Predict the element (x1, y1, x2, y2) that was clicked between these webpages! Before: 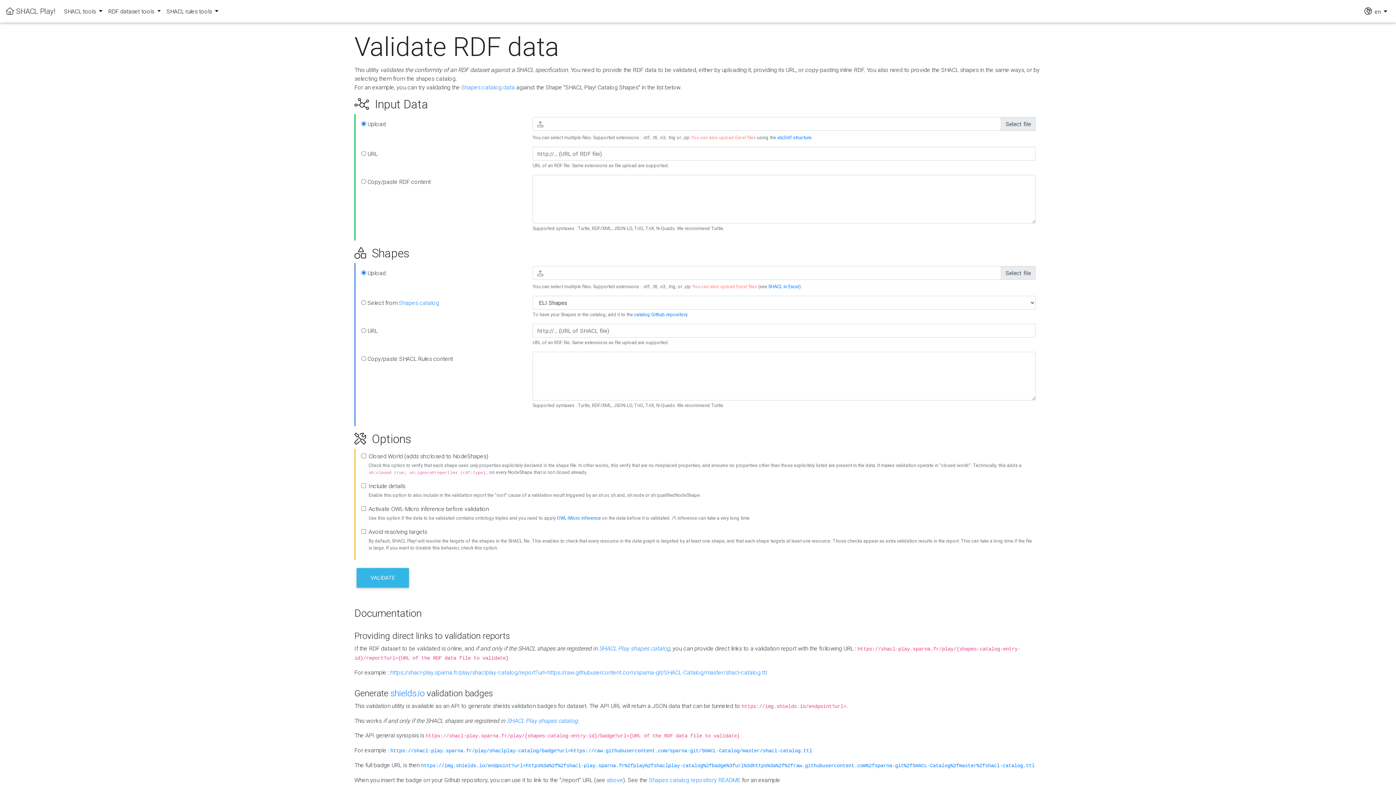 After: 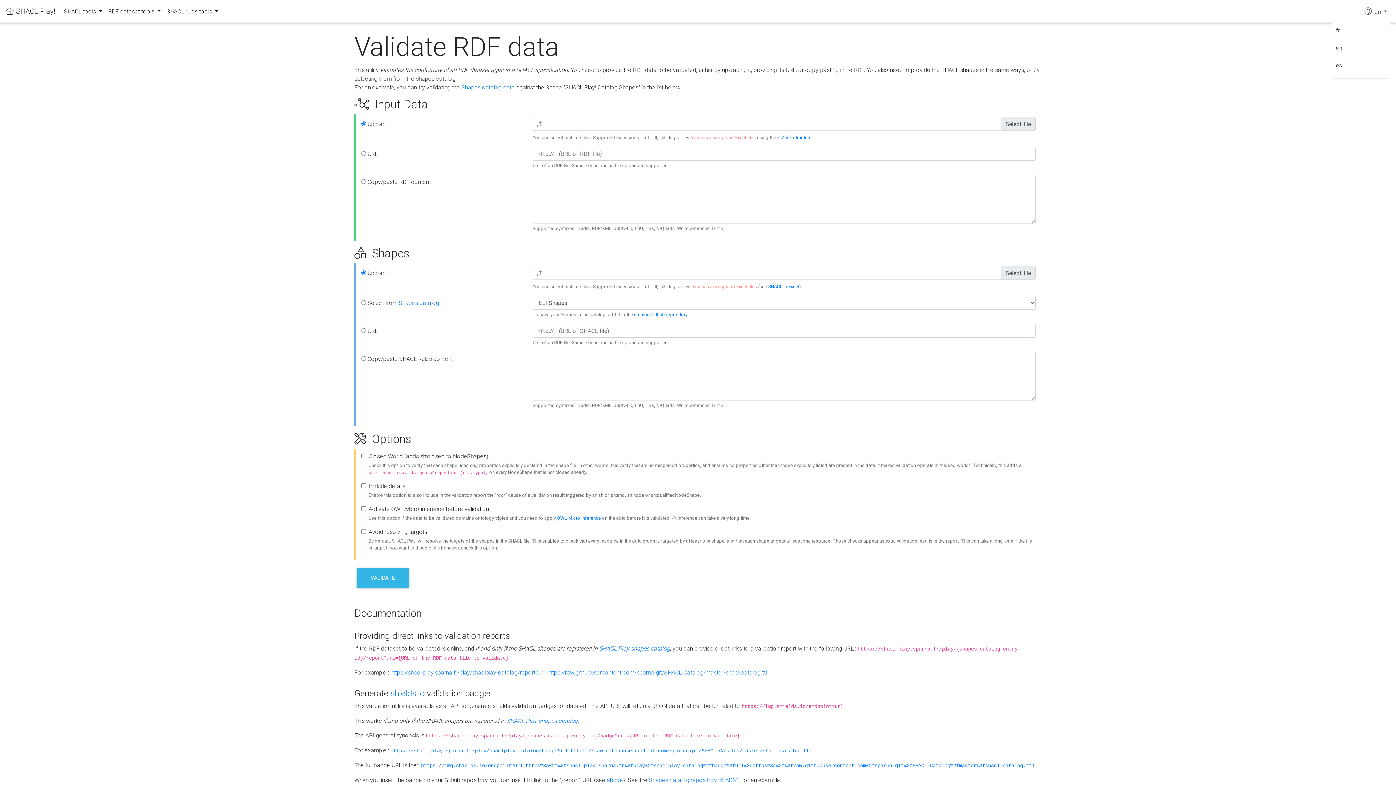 Action: bbox: (1361, 2, 1390, 19) label:   en 